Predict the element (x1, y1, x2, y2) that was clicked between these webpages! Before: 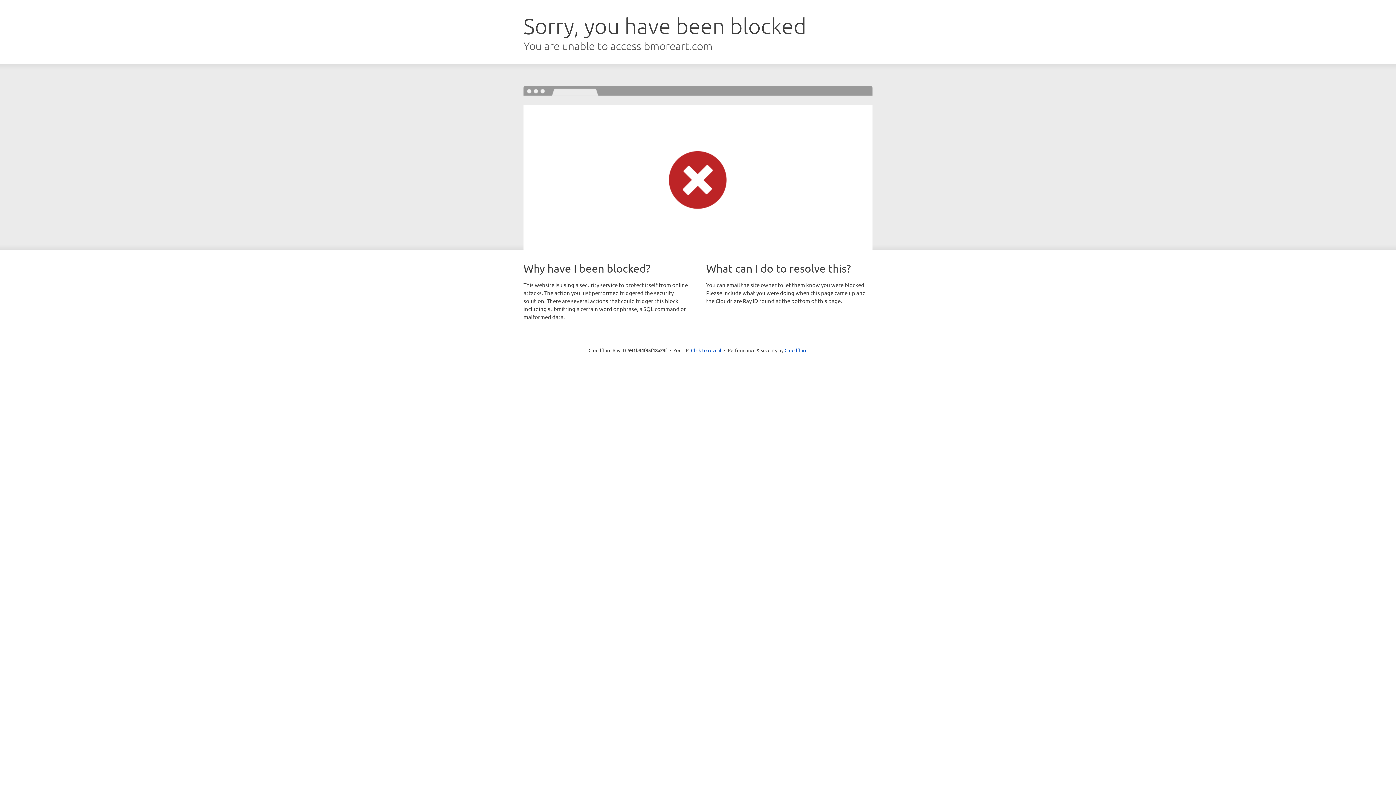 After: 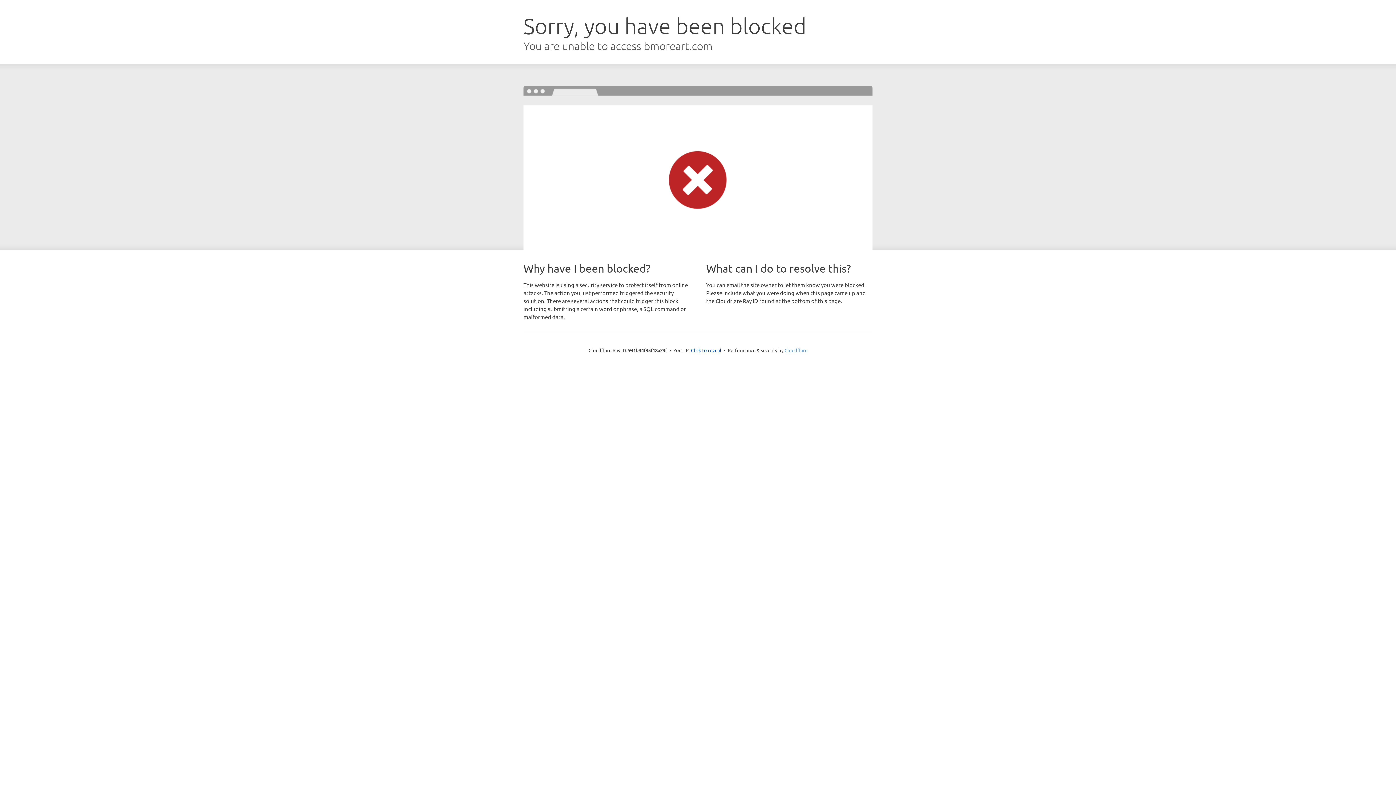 Action: label: Cloudflare bbox: (784, 347, 807, 353)